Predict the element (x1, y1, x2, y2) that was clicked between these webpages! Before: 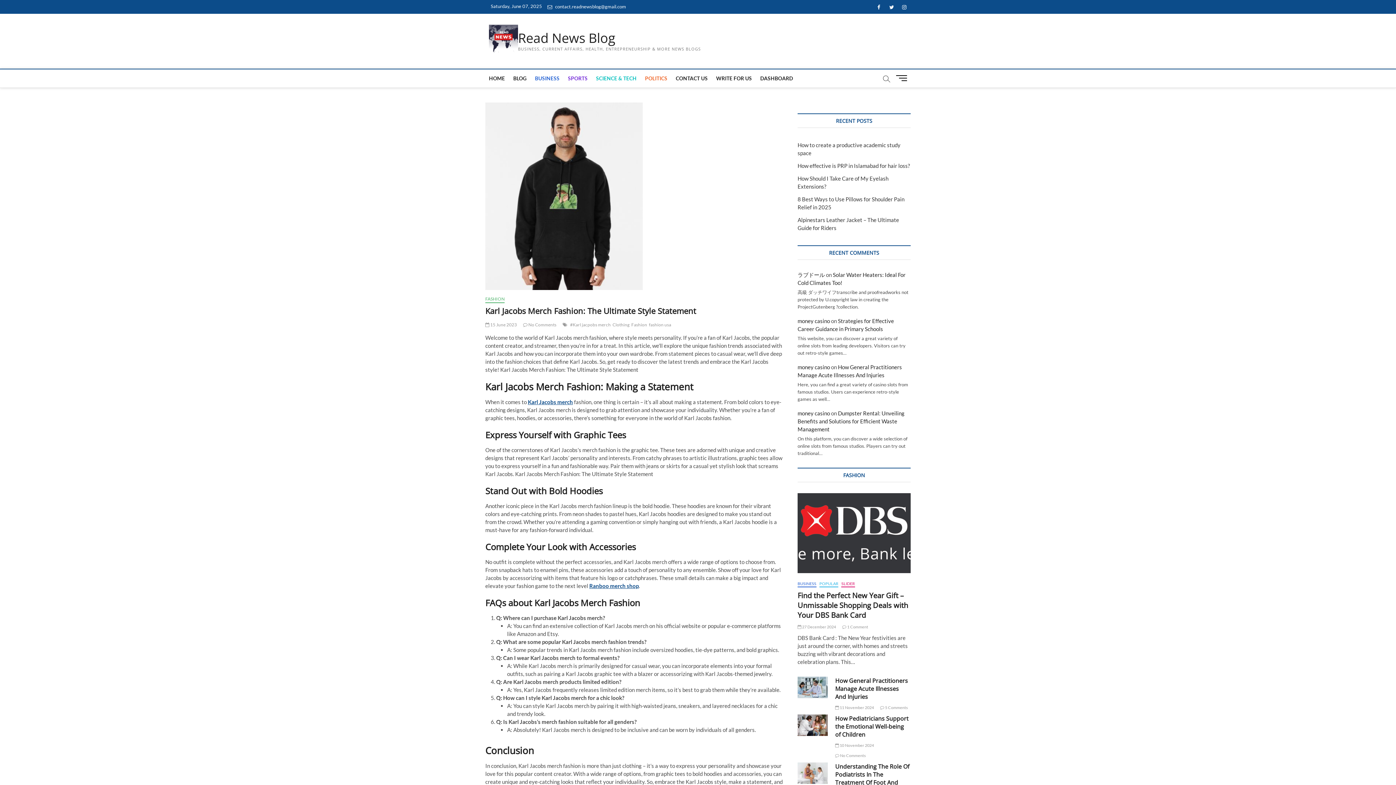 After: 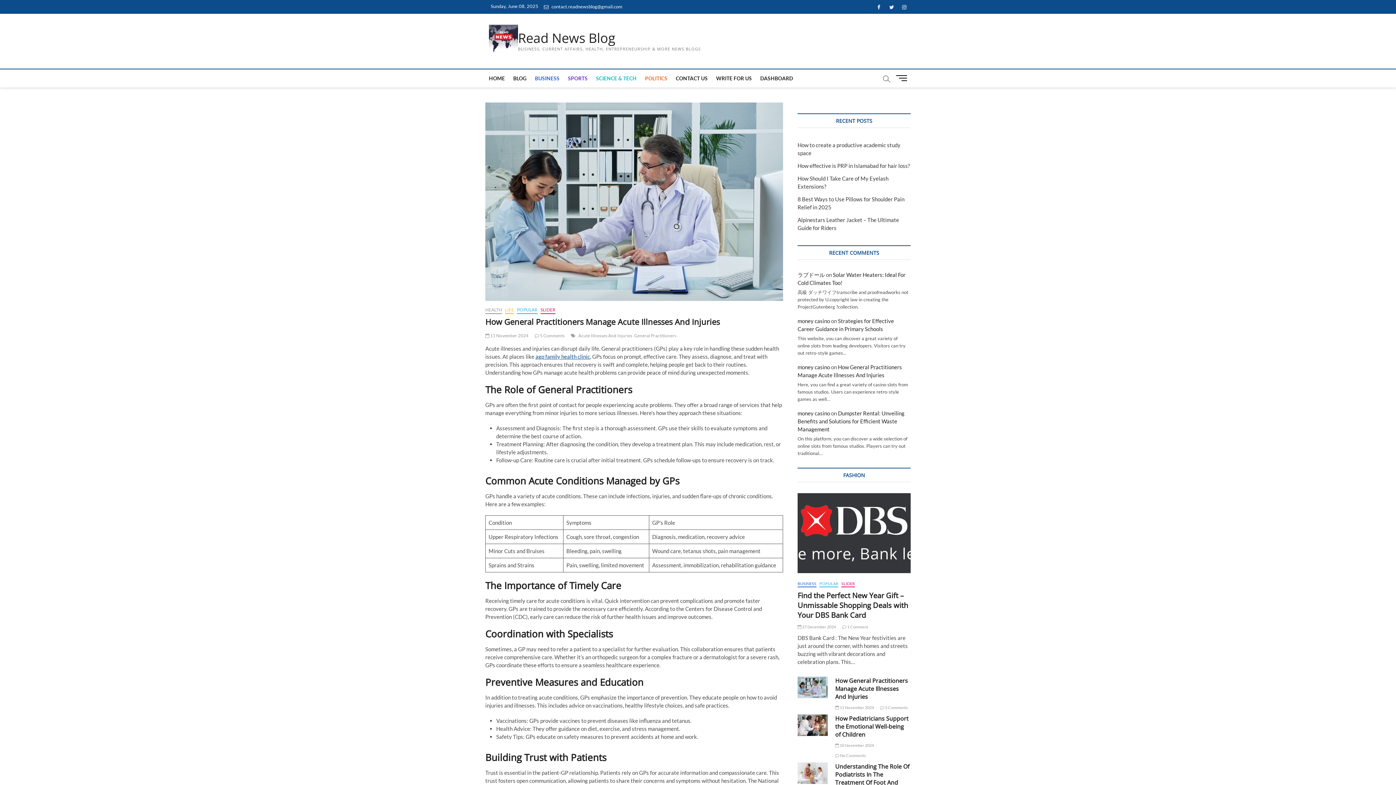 Action: label: How General Practitioners Manage Acute Illnesses And Injuries bbox: (835, 677, 908, 701)